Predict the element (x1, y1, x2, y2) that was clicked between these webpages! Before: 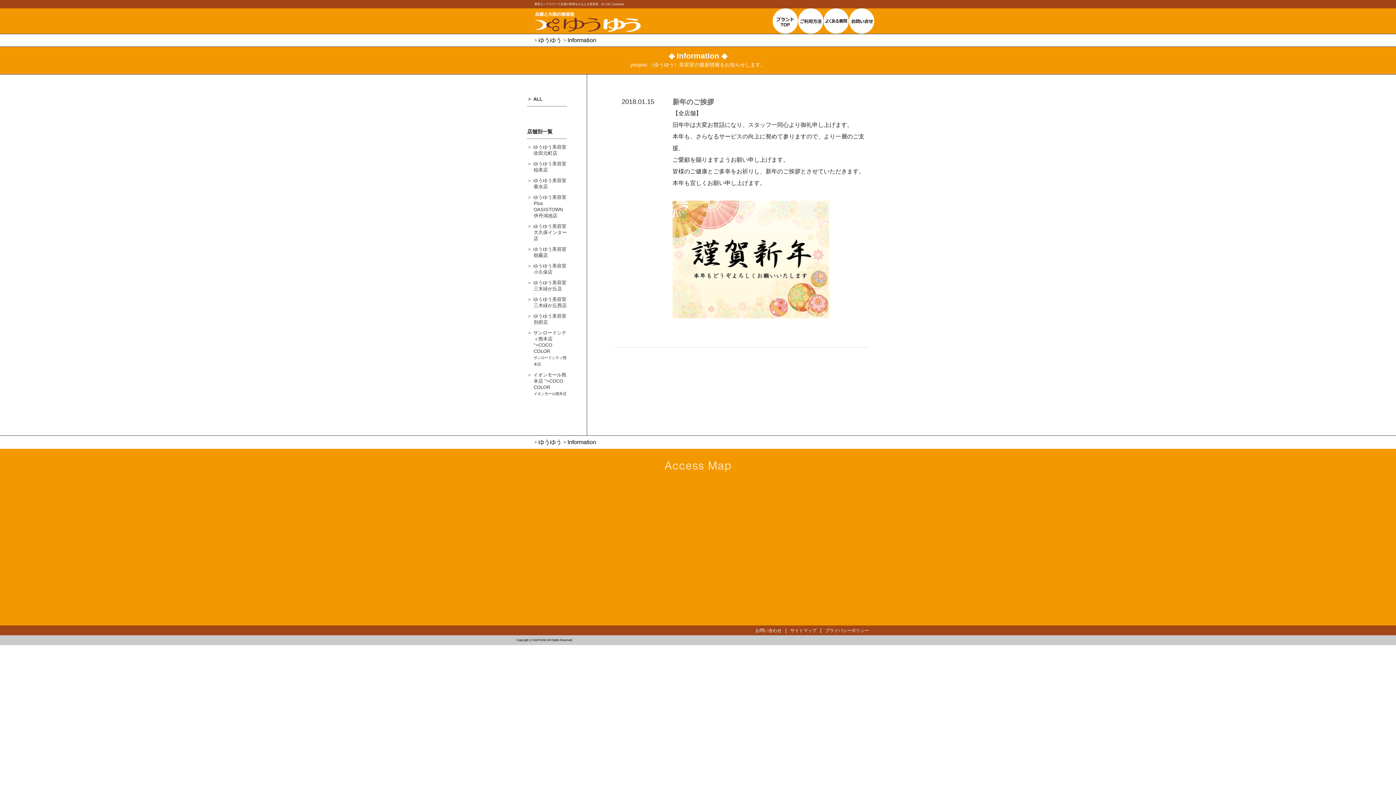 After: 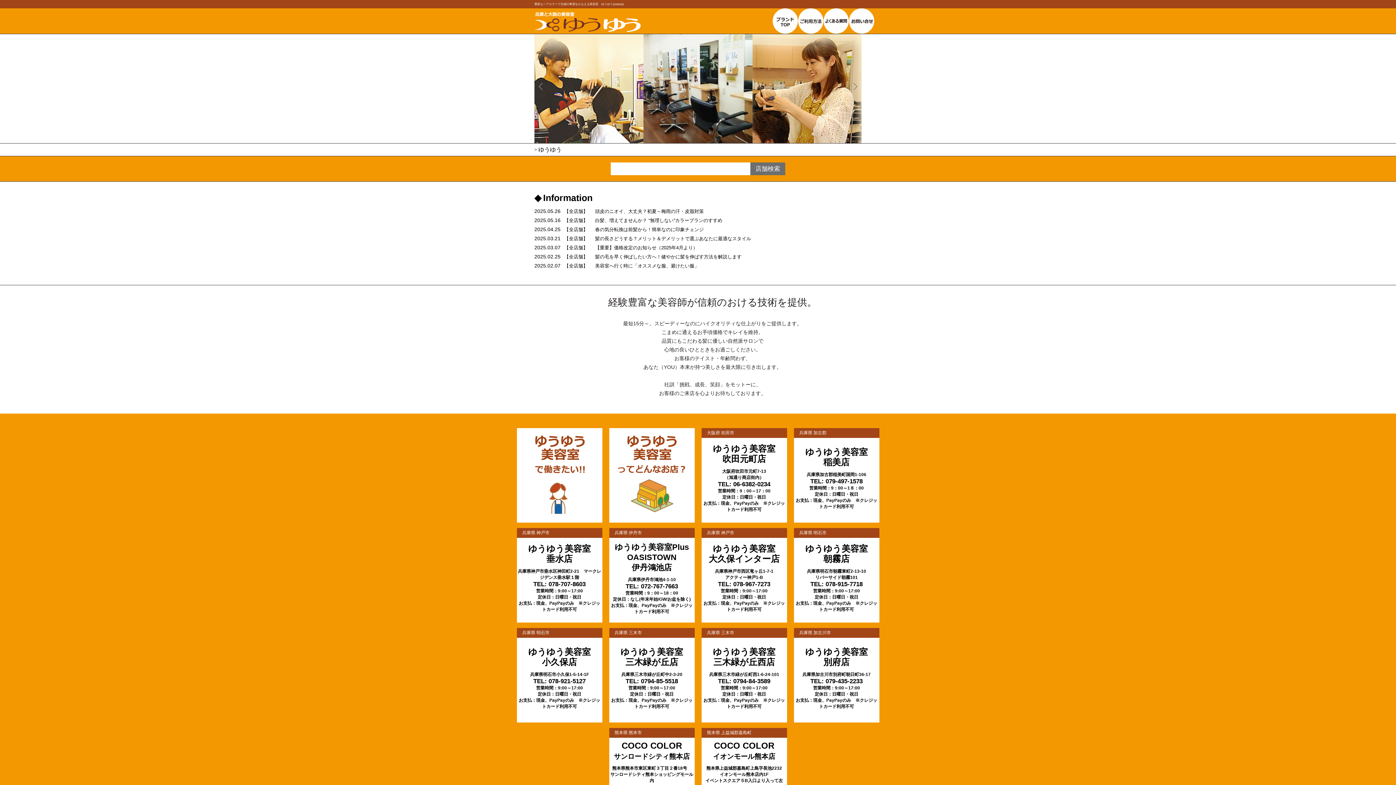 Action: bbox: (516, 17, 661, 23)